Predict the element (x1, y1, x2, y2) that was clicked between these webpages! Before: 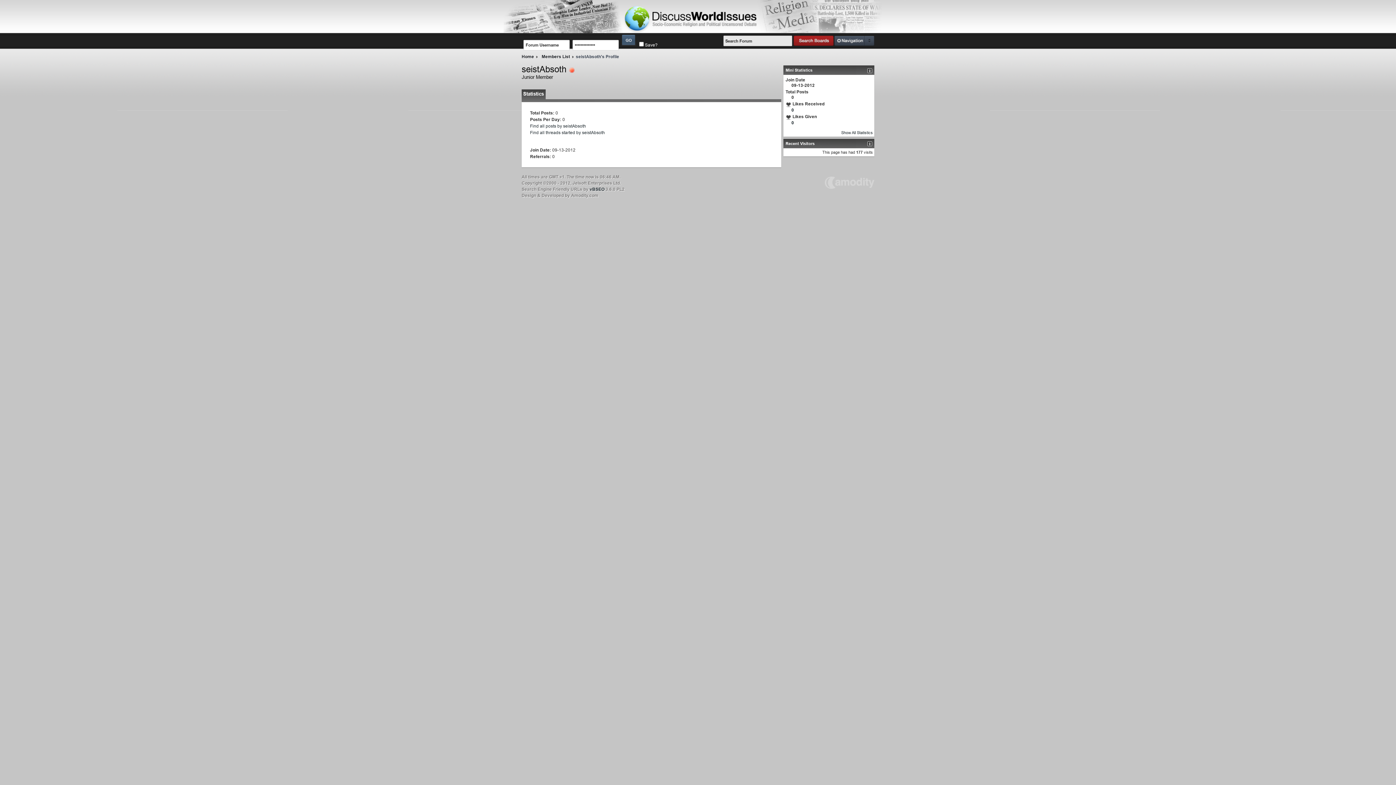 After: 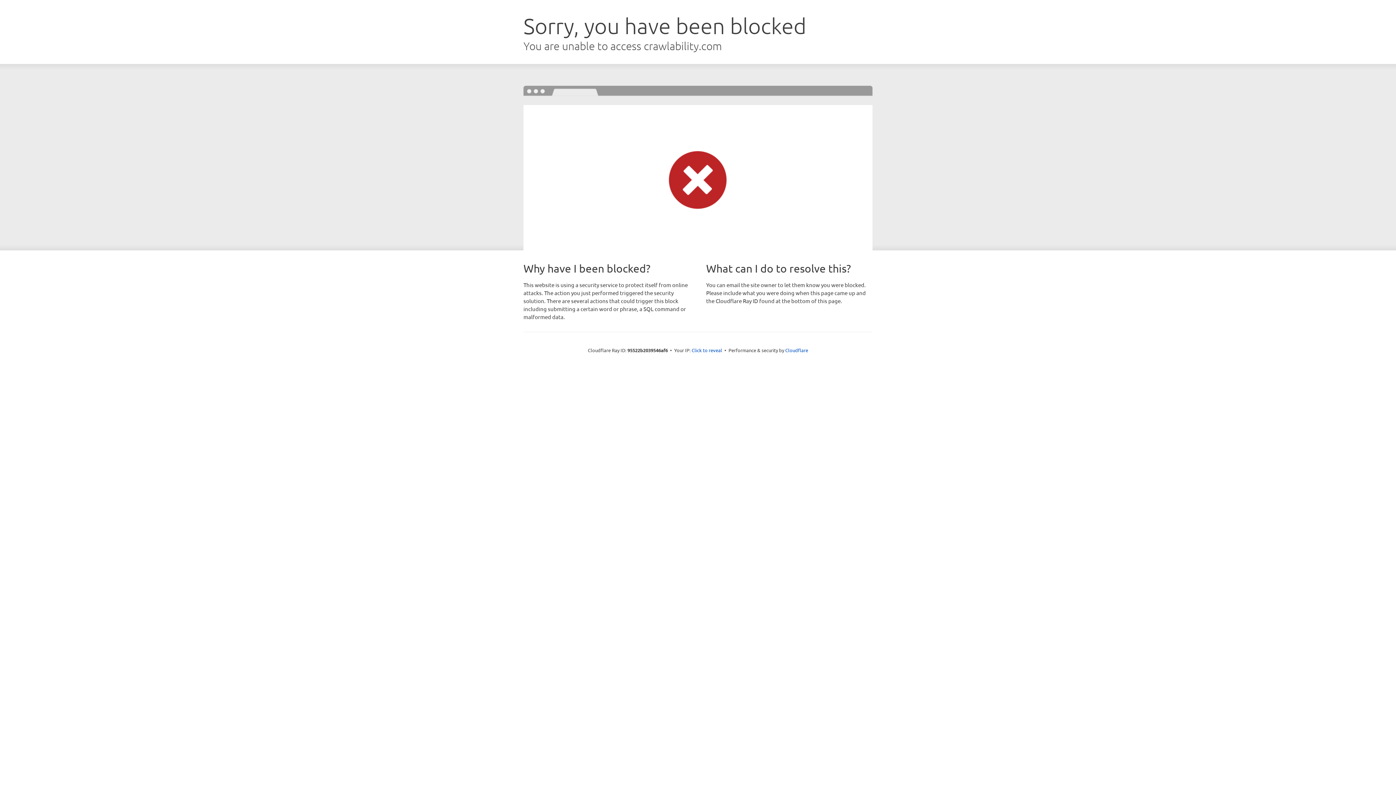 Action: bbox: (589, 186, 604, 192) label: vBSEO